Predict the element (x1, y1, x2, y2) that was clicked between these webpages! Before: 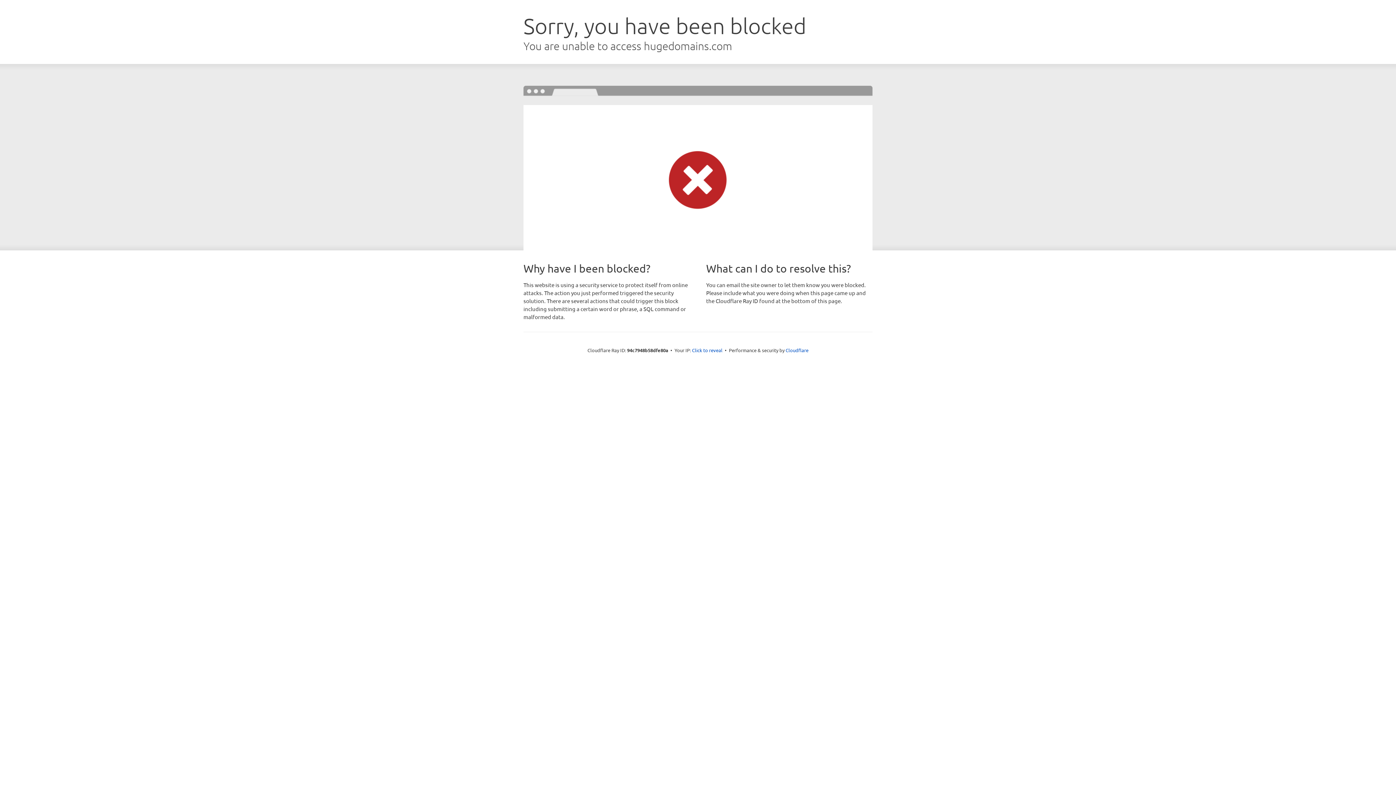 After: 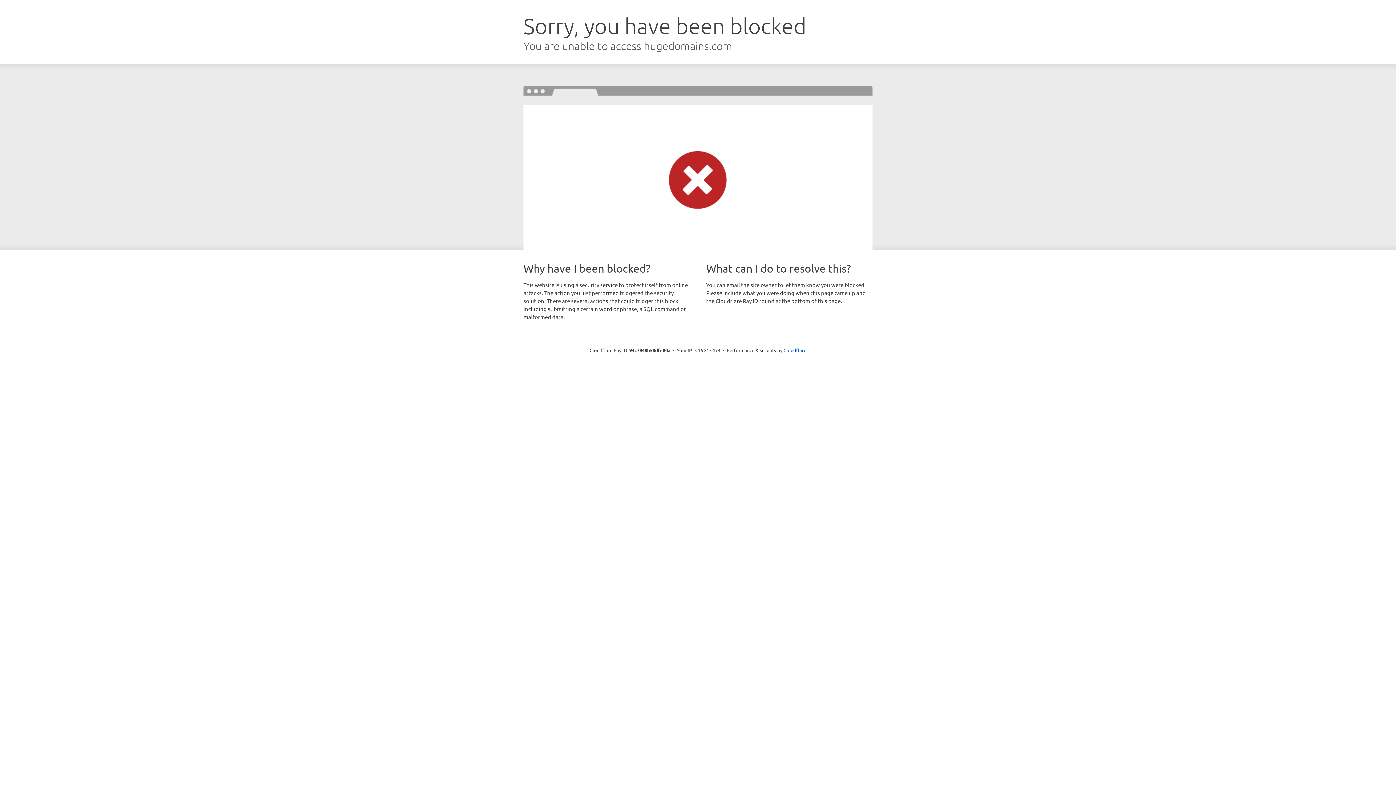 Action: bbox: (692, 346, 722, 353) label: Click to reveal